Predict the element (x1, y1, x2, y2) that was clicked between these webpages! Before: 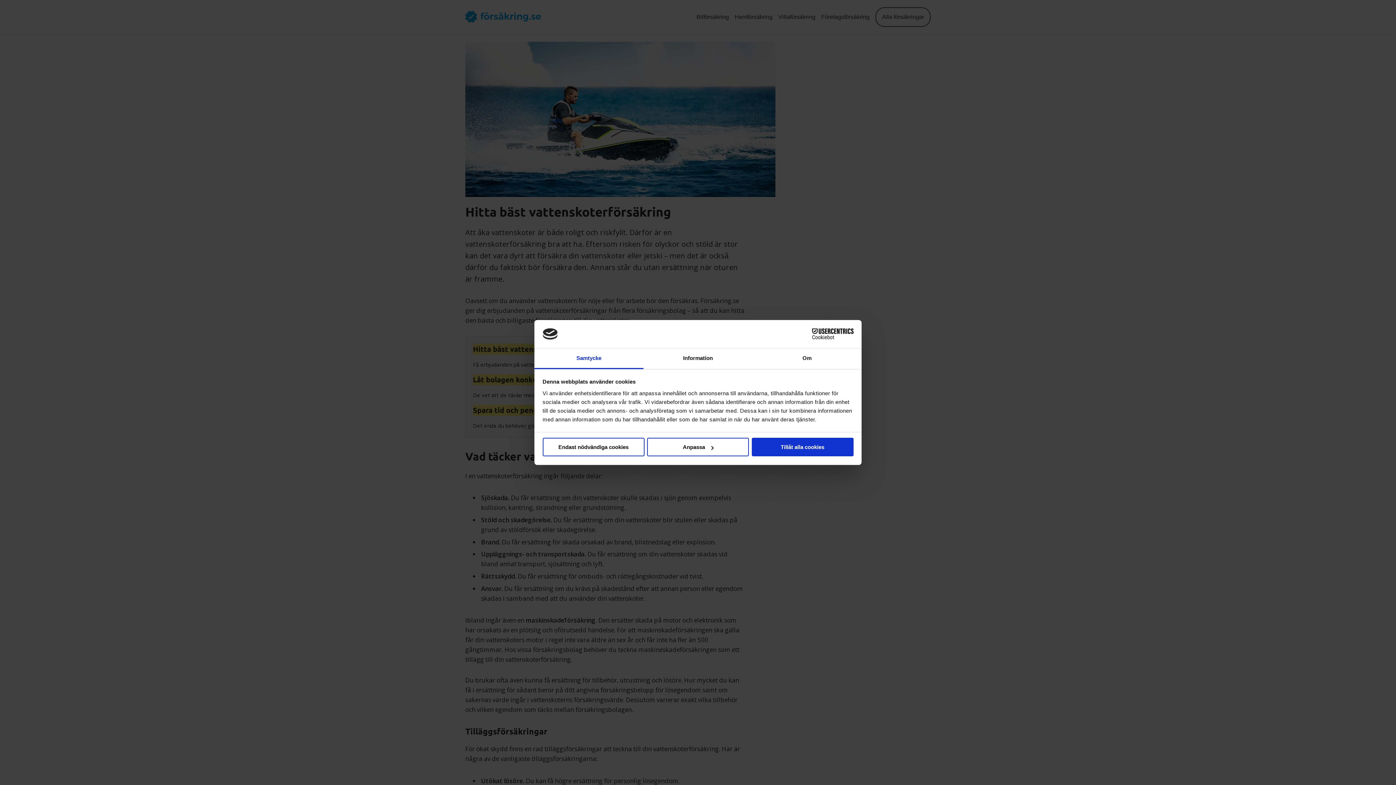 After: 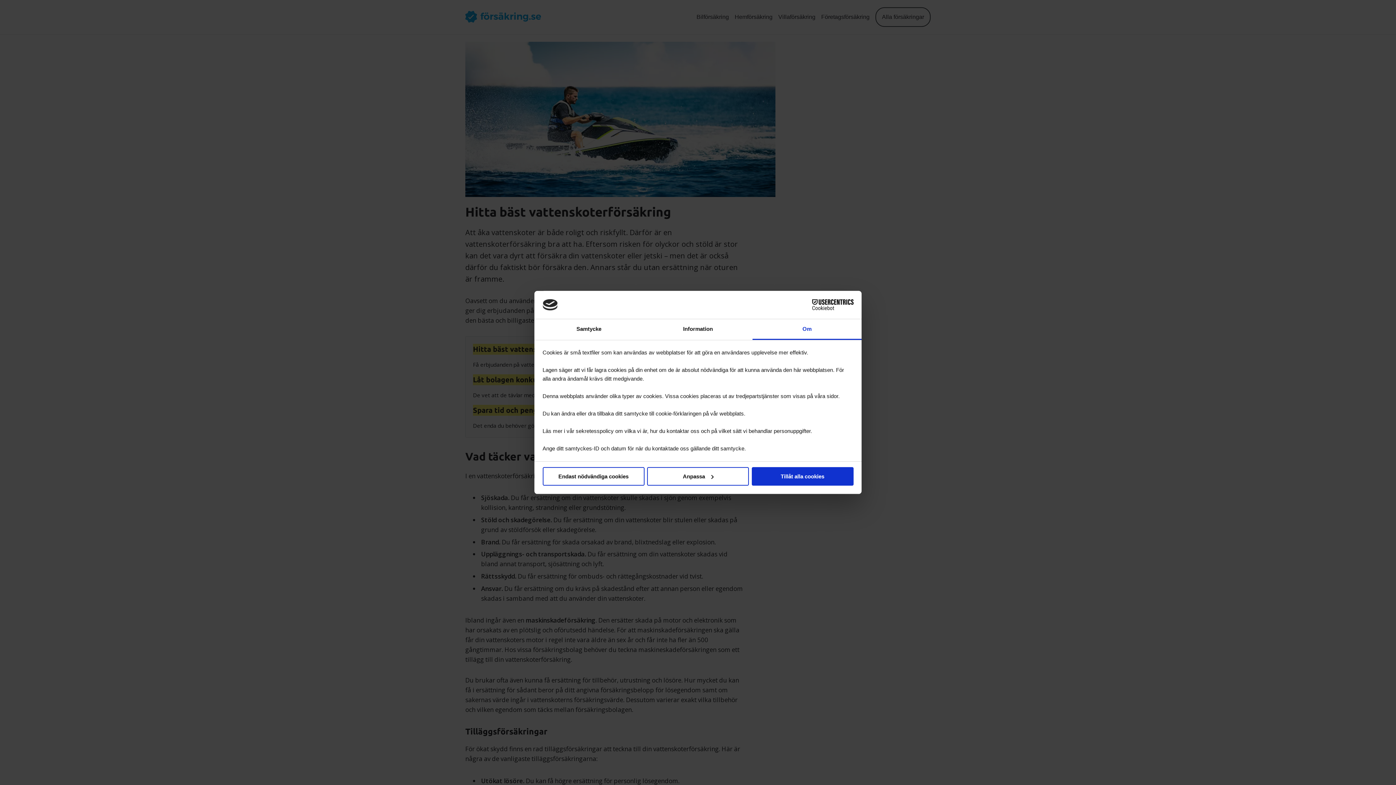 Action: label: Om bbox: (752, 348, 861, 369)